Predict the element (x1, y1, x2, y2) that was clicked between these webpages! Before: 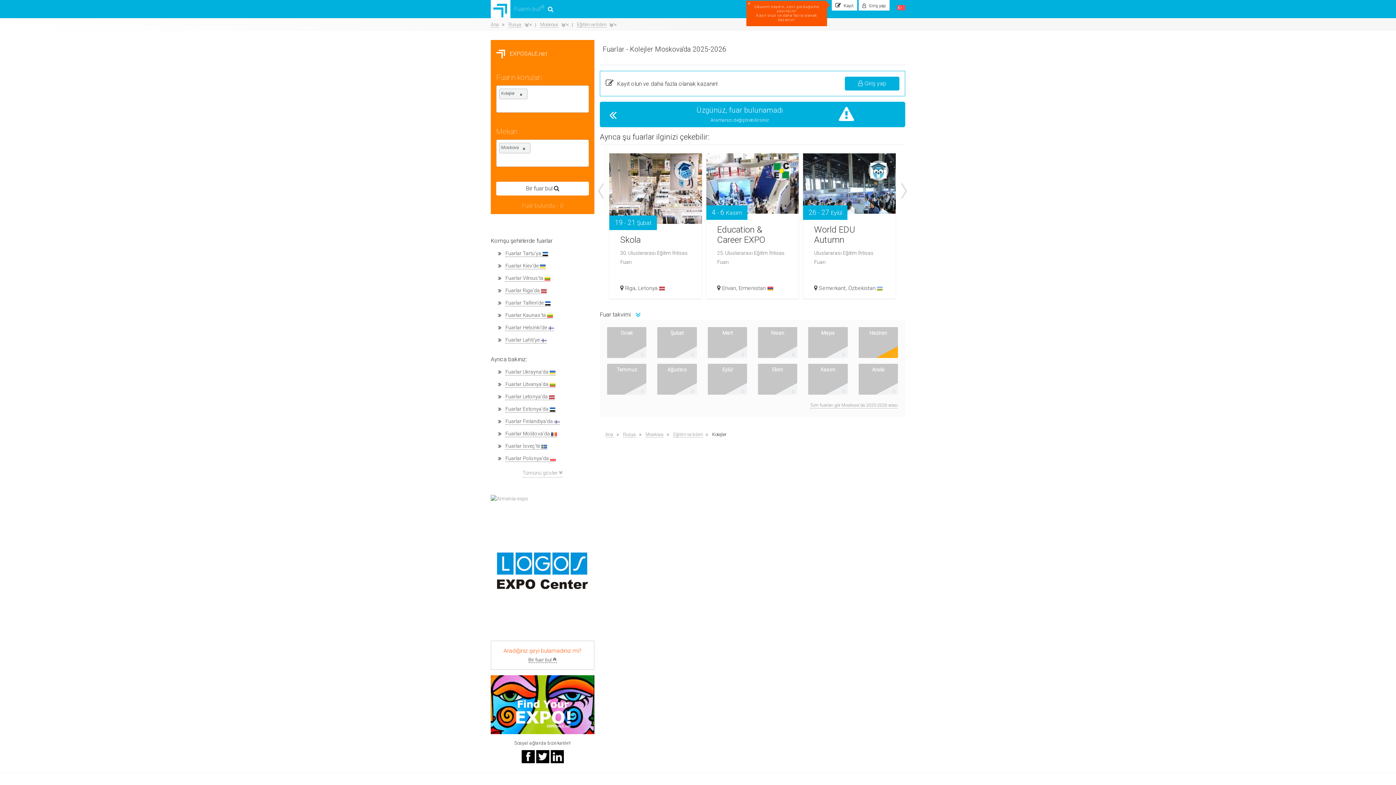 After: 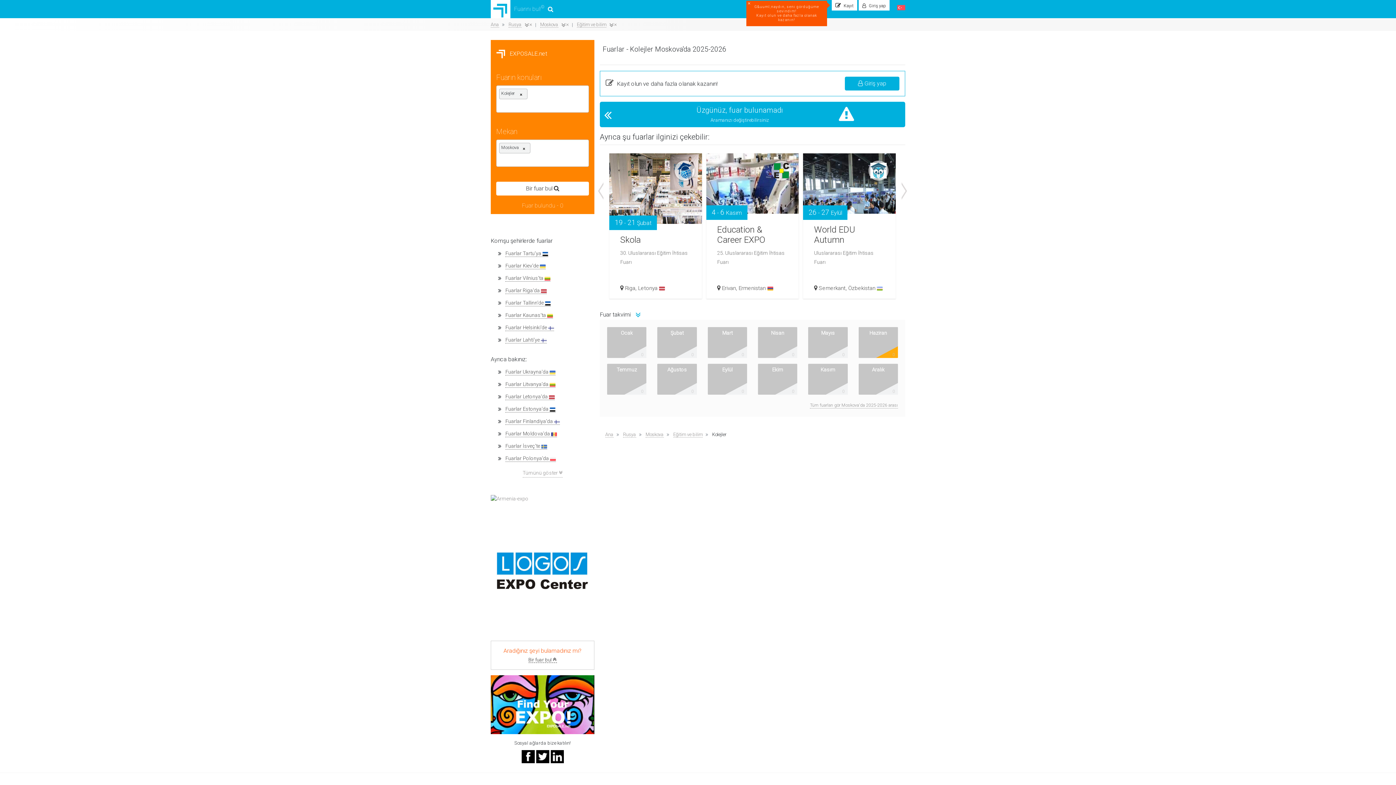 Action: bbox: (550, 748, 563, 763)